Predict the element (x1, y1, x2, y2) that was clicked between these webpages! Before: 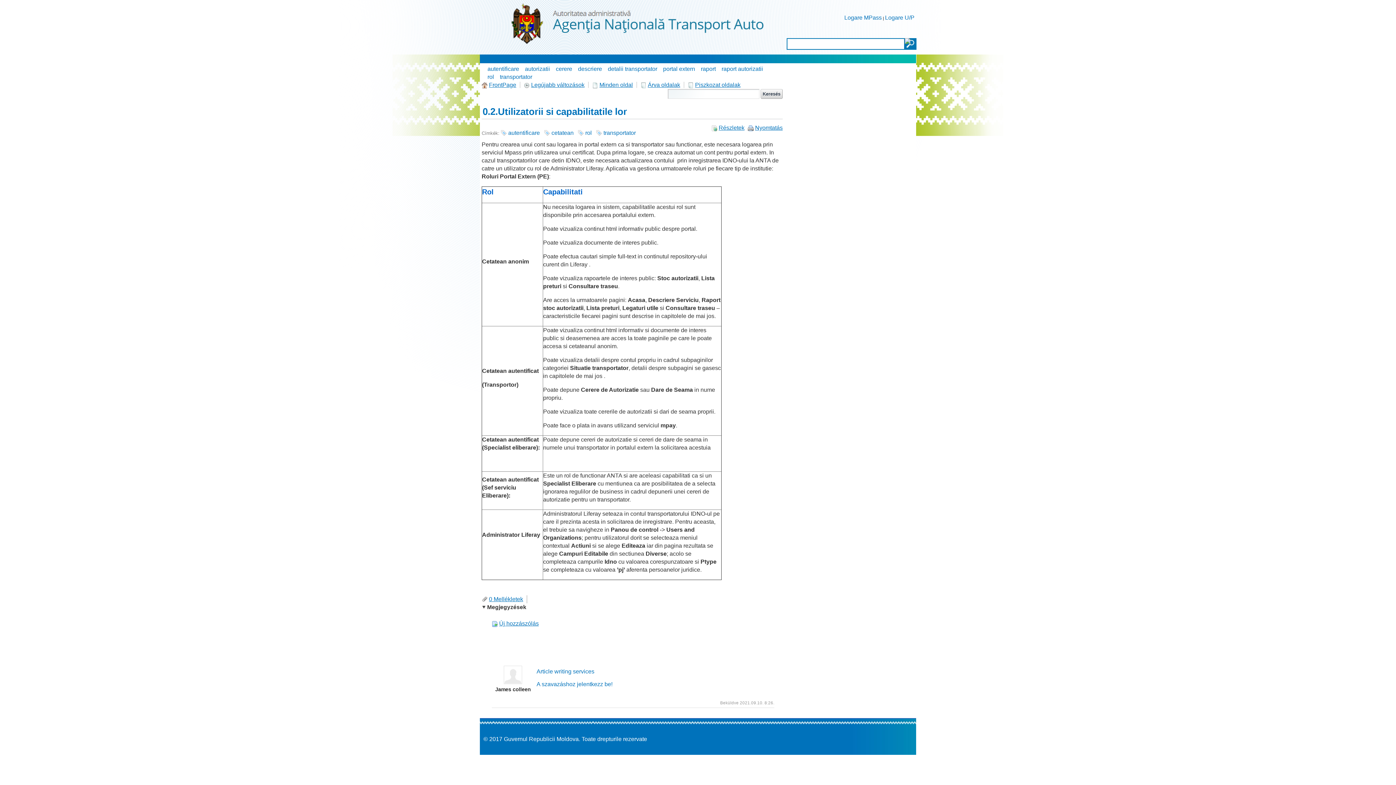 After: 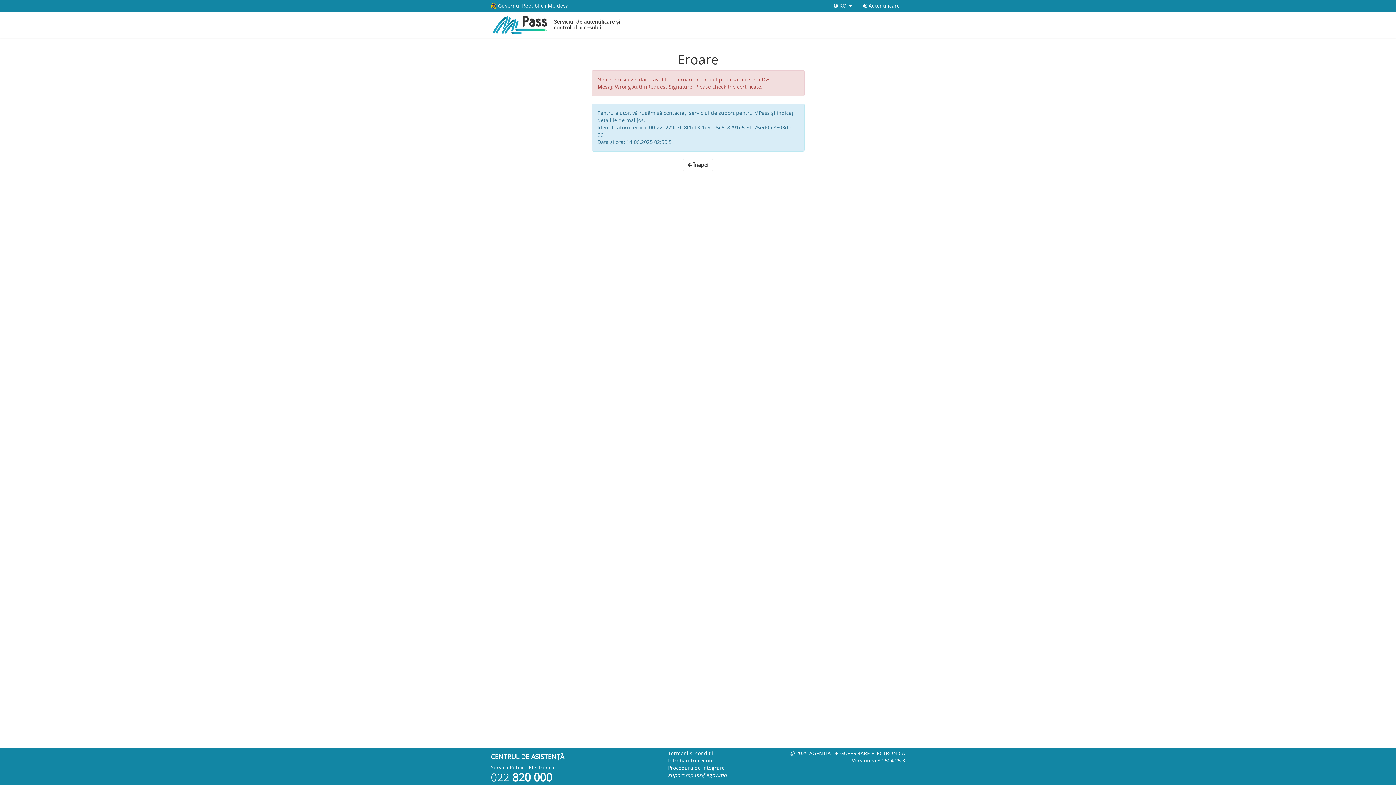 Action: label: A szavazáshoz jelentkezz be! bbox: (536, 681, 612, 687)